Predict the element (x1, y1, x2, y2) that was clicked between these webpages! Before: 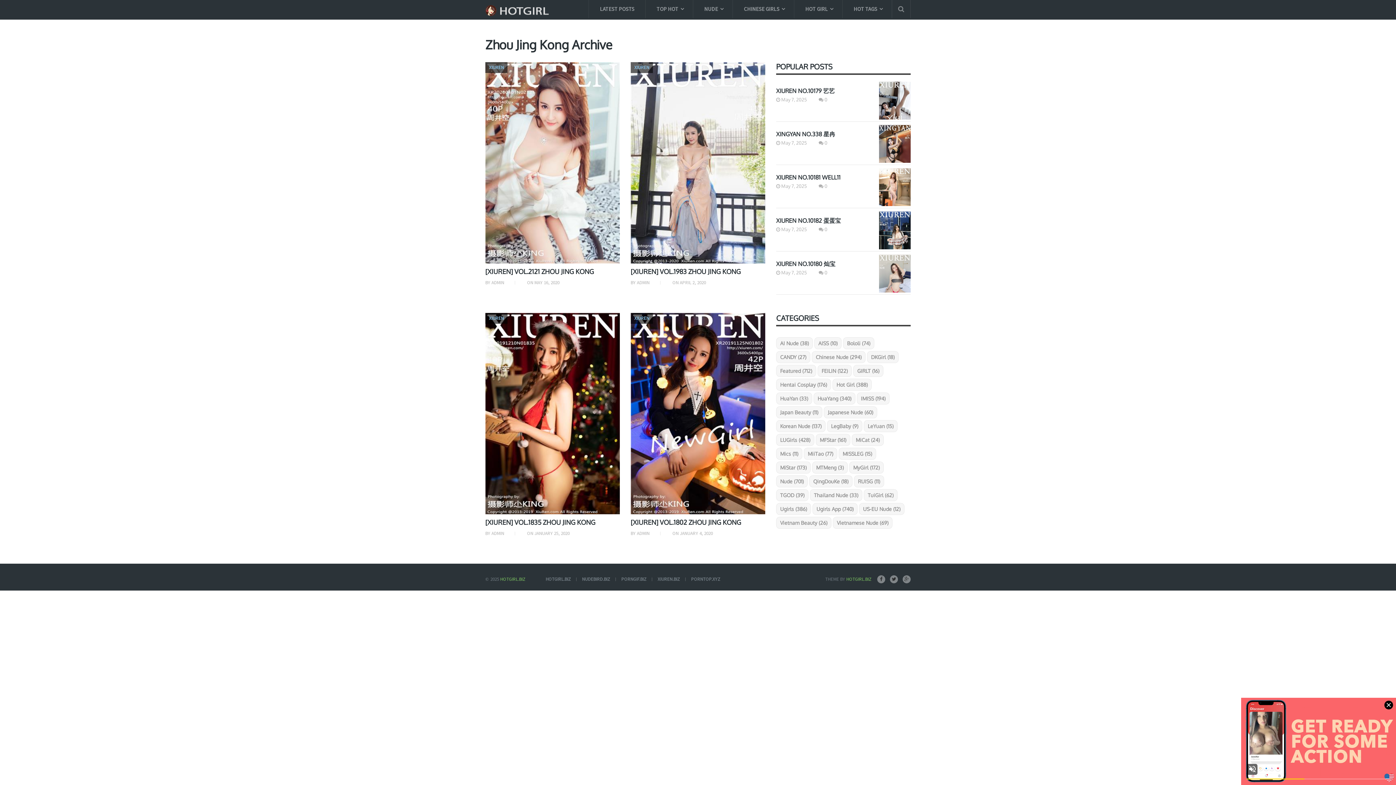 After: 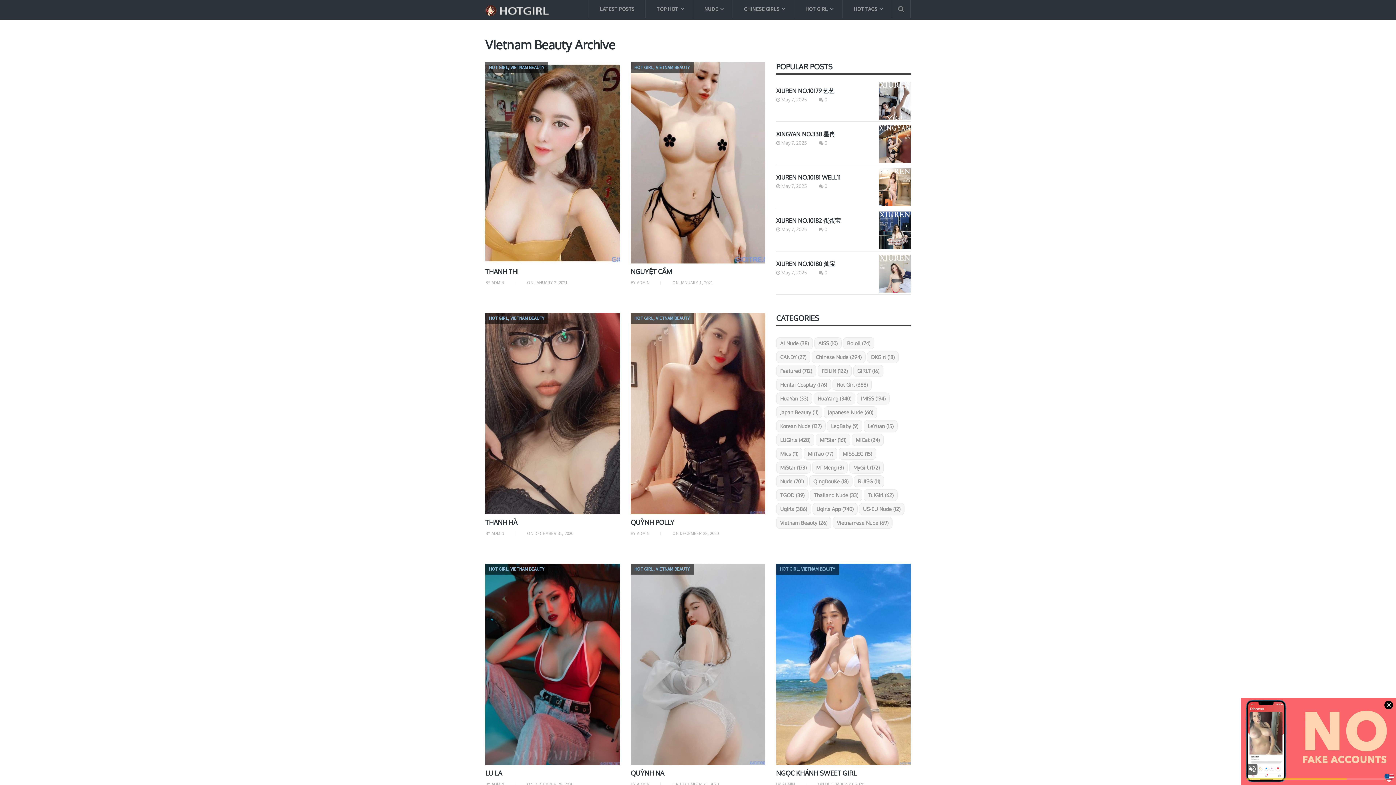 Action: label: Vietnam Beauty (26 items) bbox: (776, 517, 831, 529)